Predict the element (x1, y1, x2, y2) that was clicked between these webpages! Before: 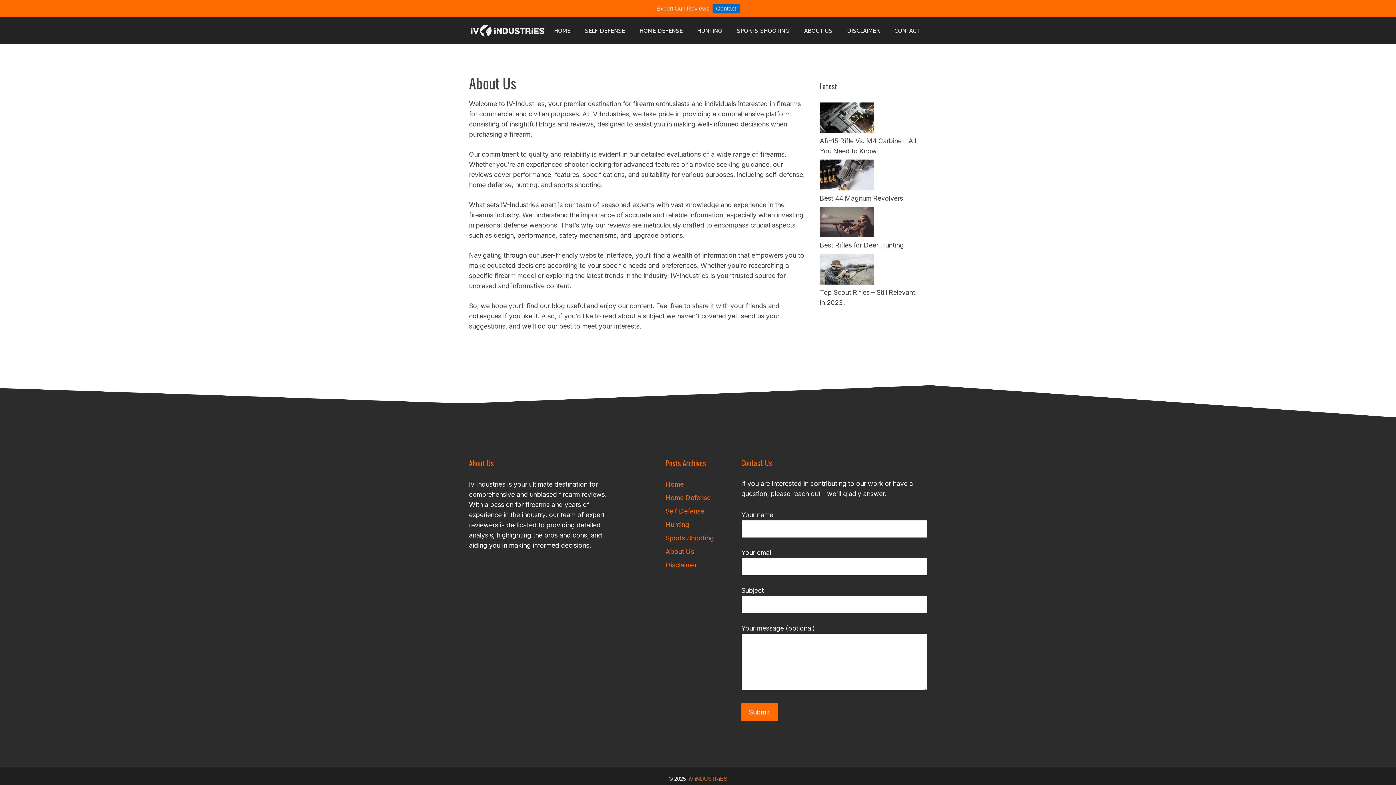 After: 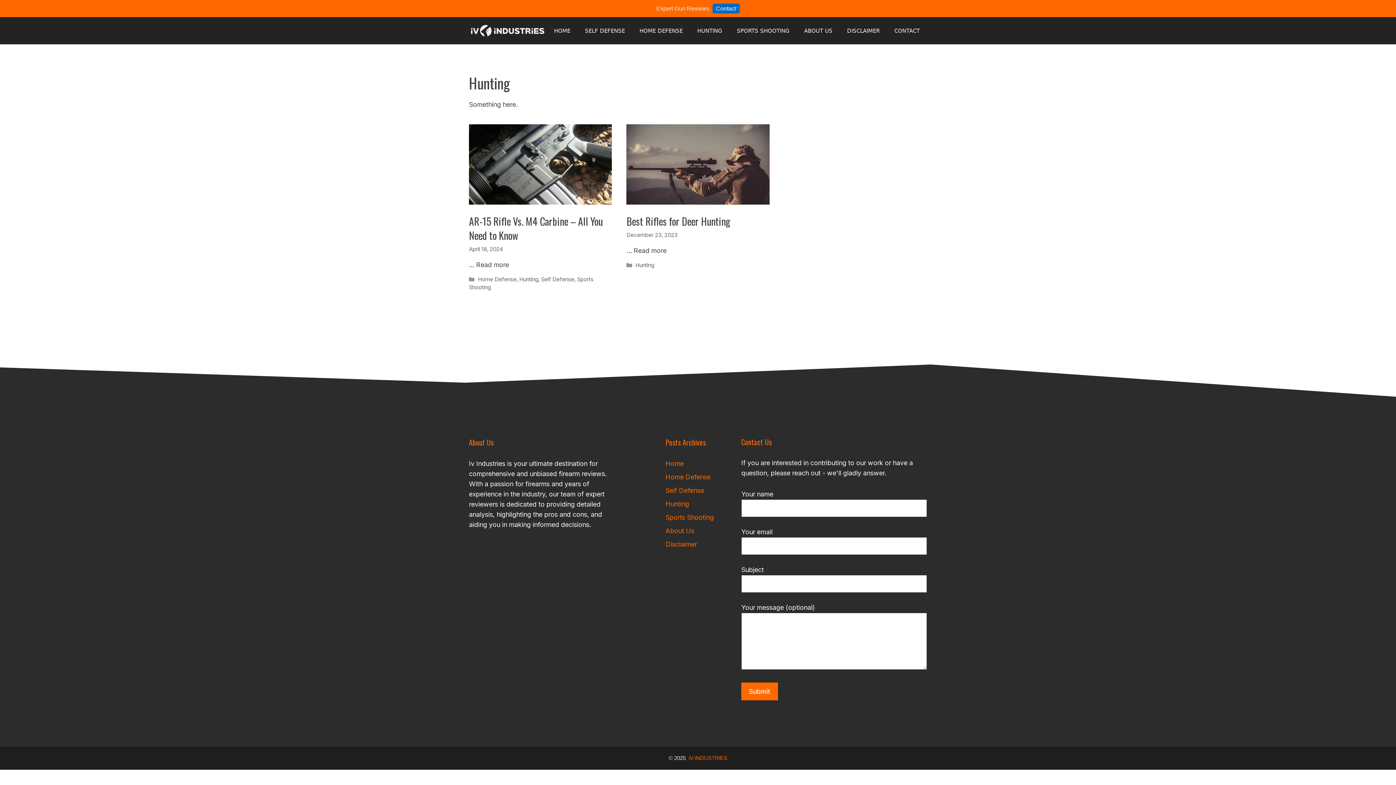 Action: label: HUNTING bbox: (690, 25, 729, 36)